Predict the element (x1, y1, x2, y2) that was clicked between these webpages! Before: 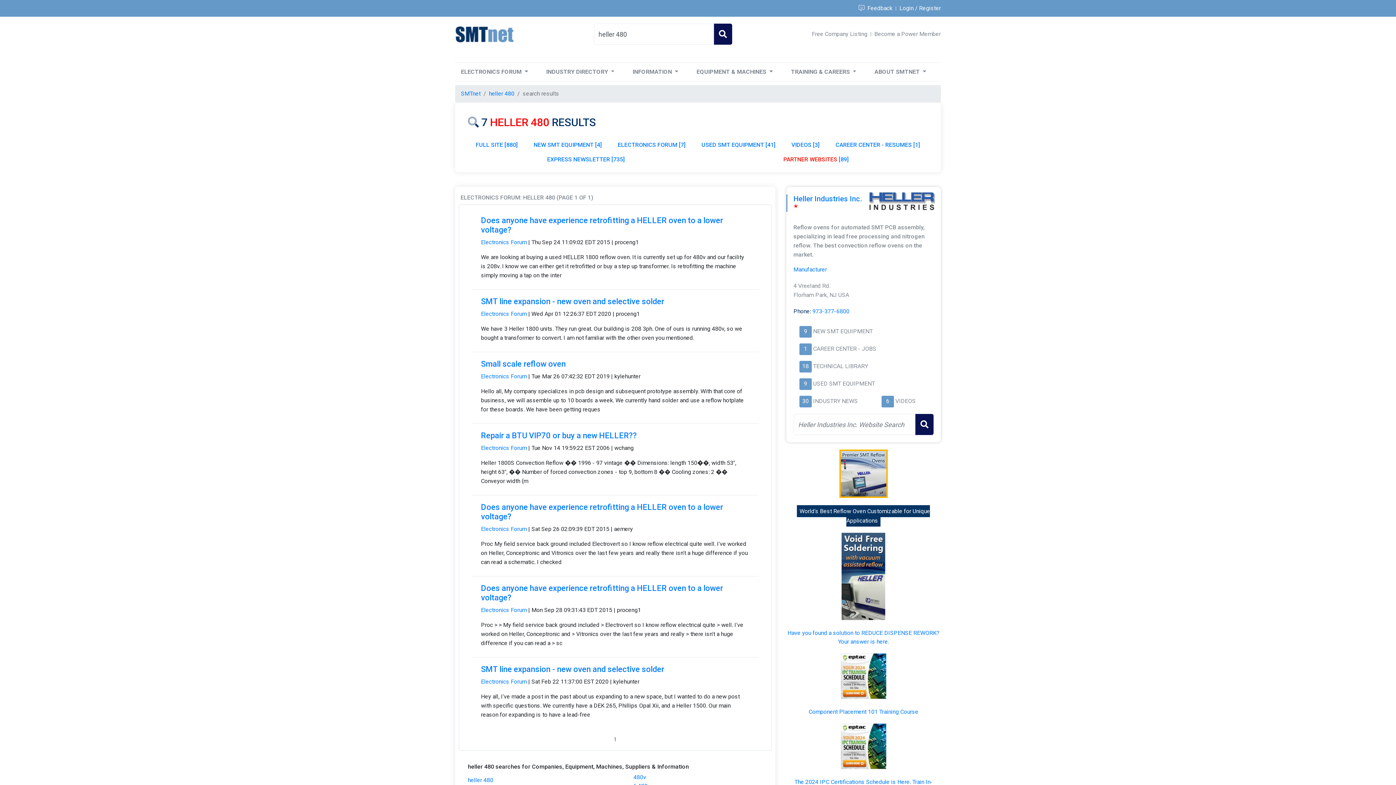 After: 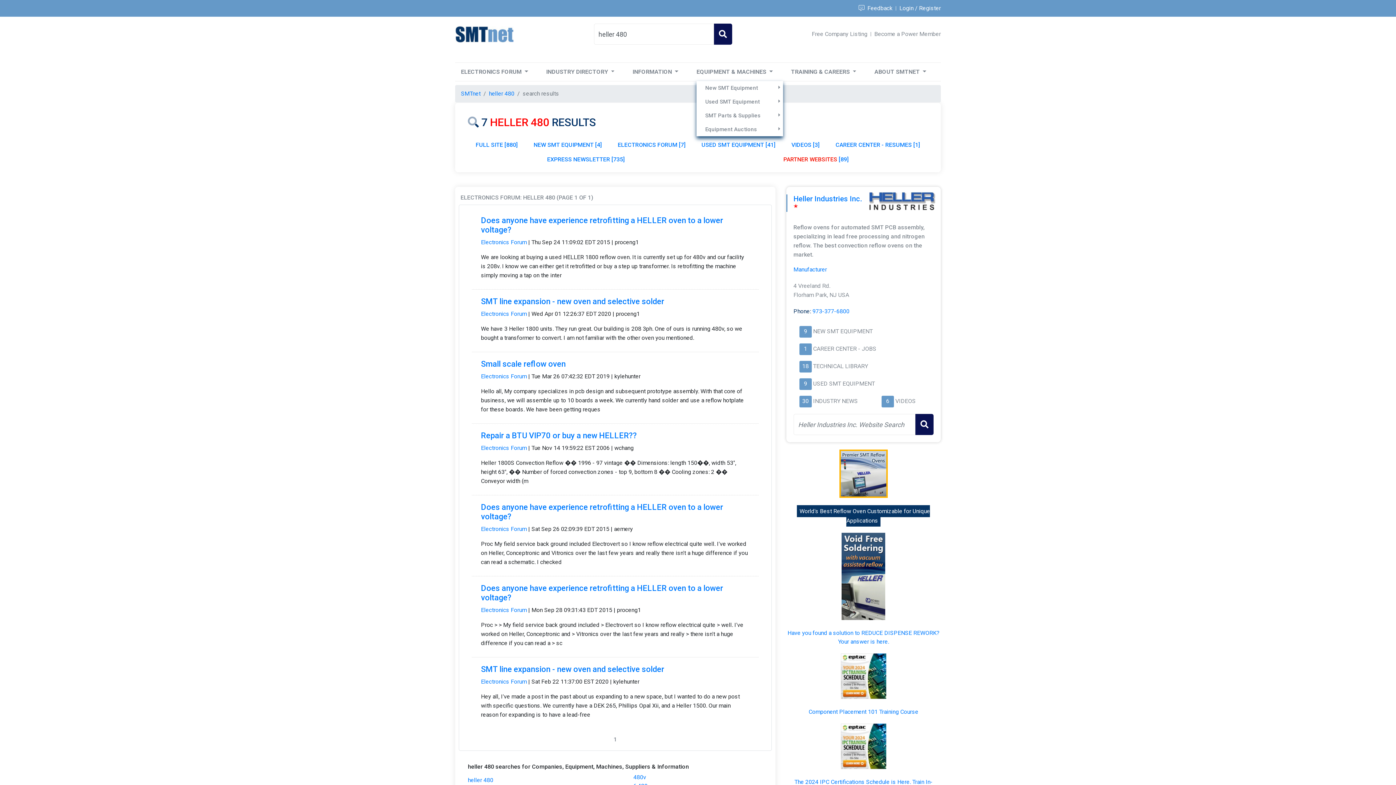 Action: bbox: (696, 65, 772, 78) label: EQUIPMENT & MACHINES 